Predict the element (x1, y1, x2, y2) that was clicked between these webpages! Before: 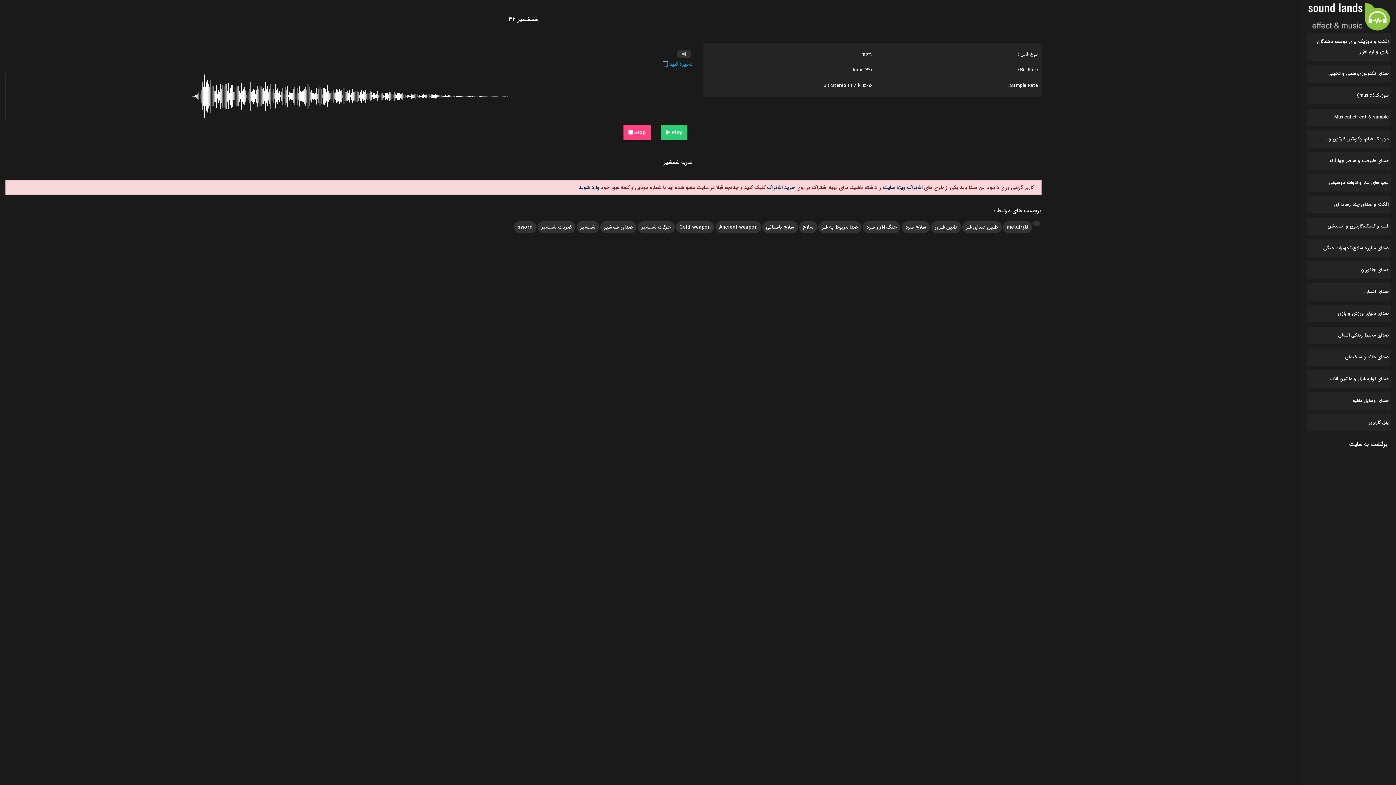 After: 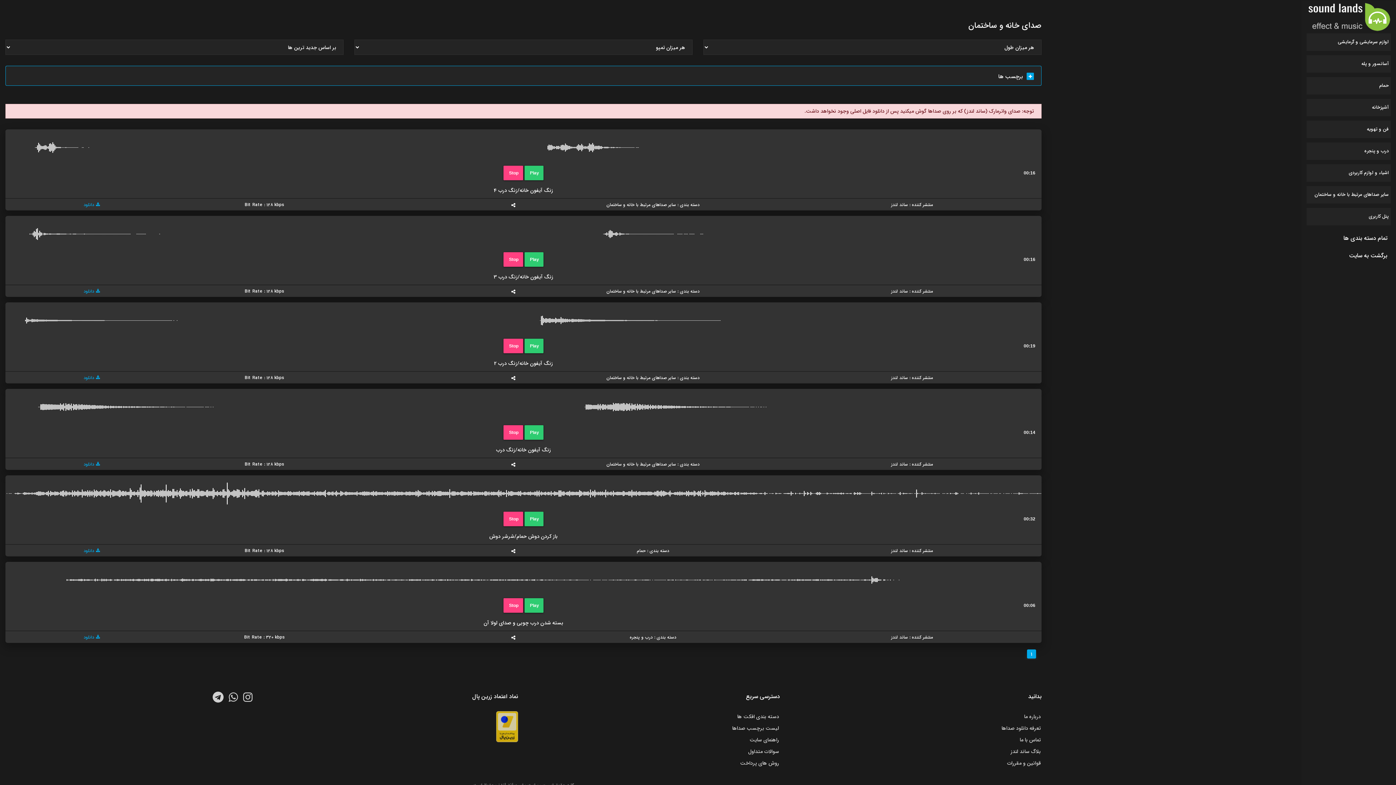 Action: bbox: (1309, 352, 1389, 362) label: صدای خانه و ساختمان